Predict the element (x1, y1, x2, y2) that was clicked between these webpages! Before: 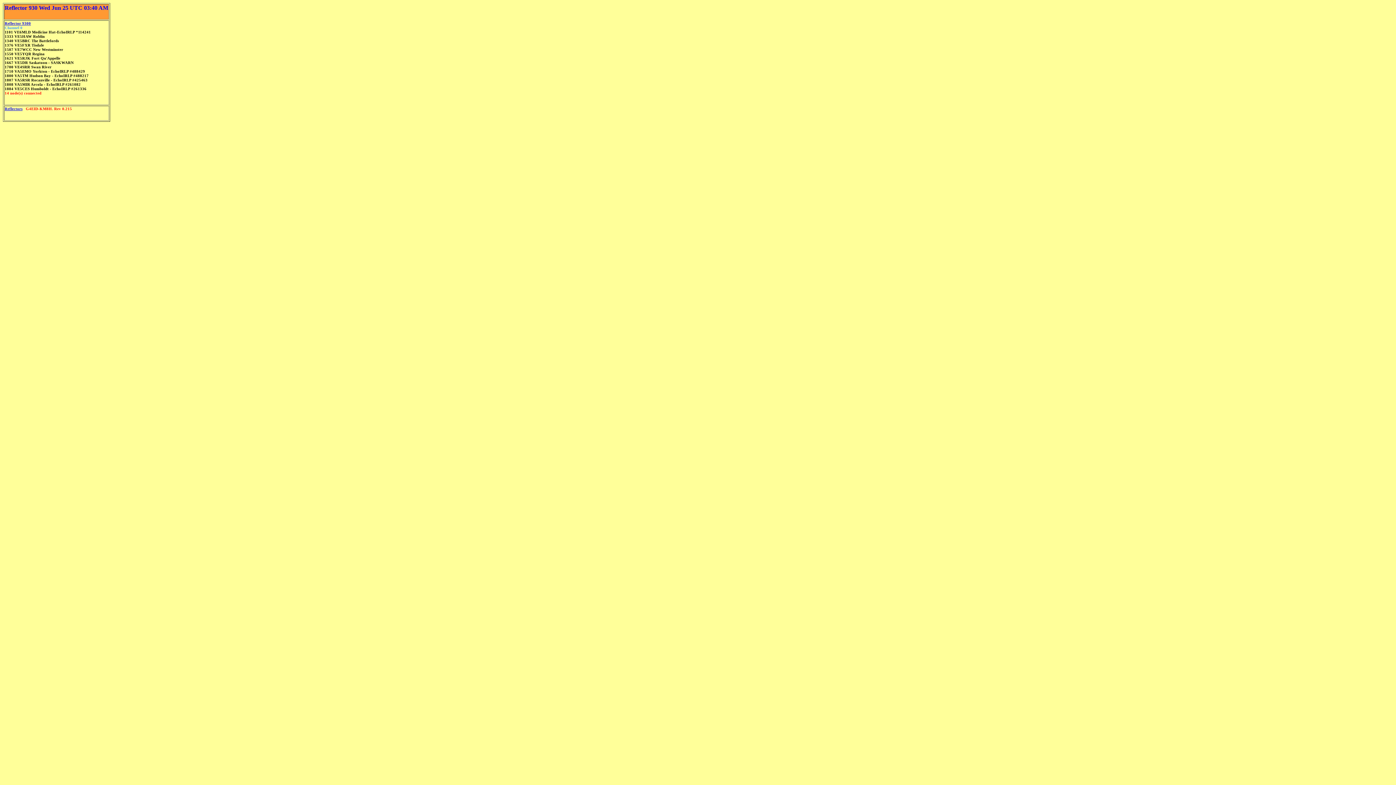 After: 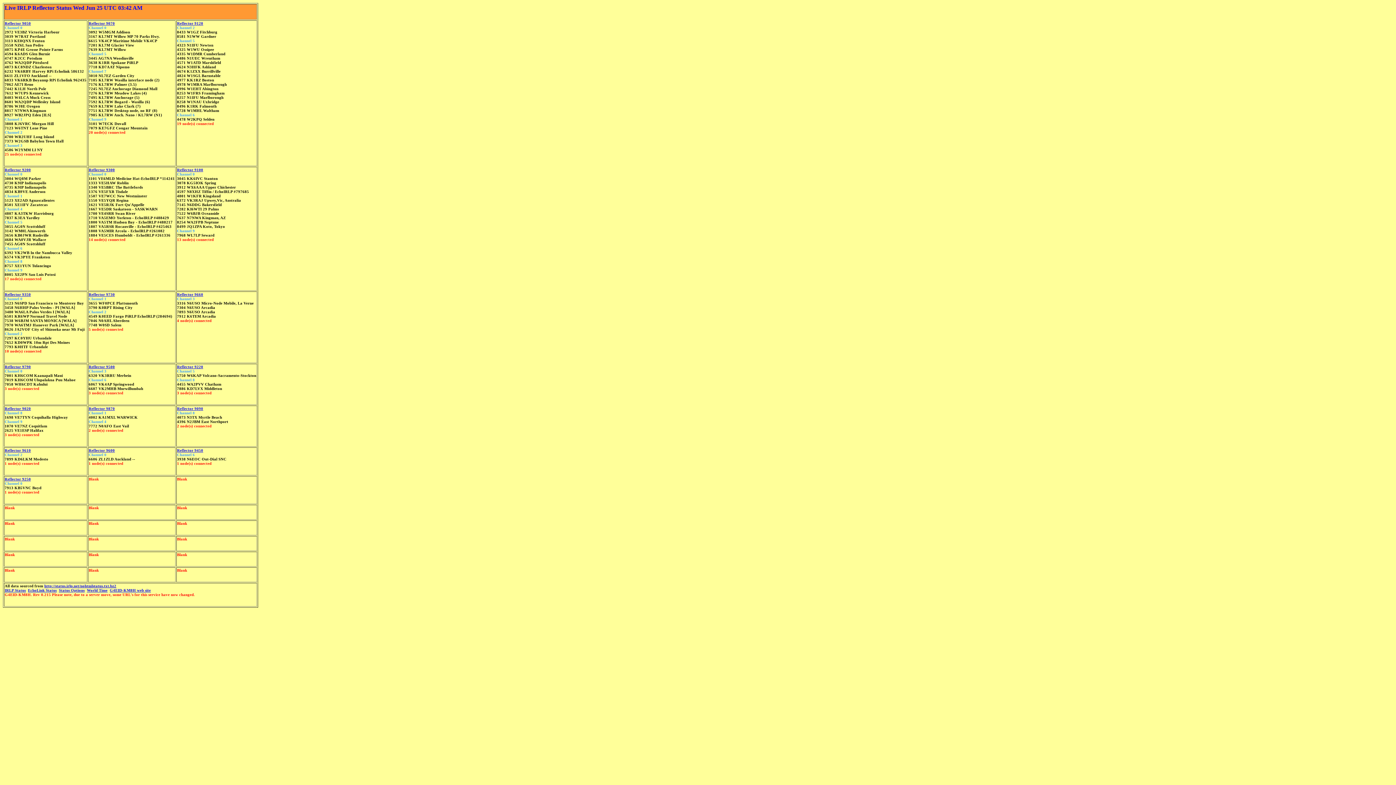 Action: bbox: (4, 106, 22, 110) label: Reflectors